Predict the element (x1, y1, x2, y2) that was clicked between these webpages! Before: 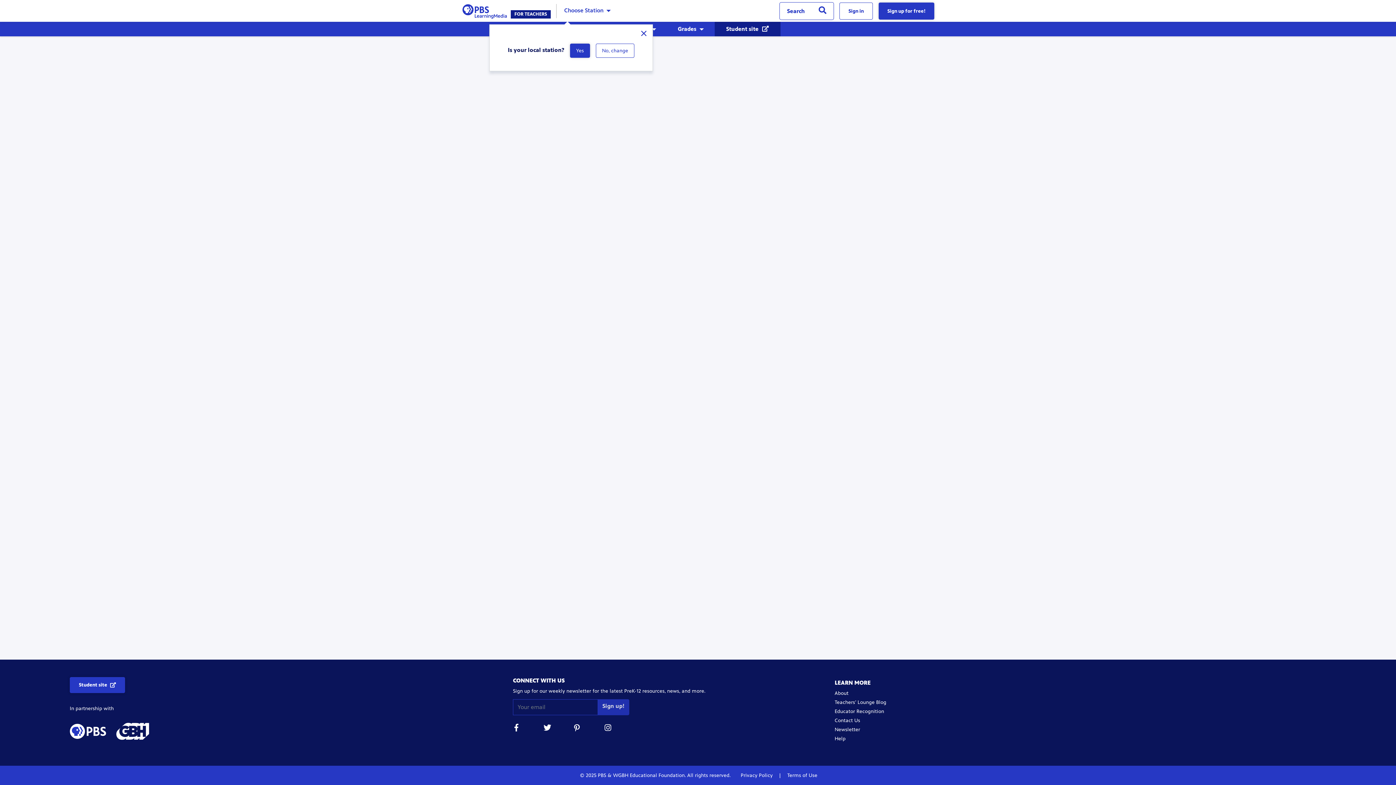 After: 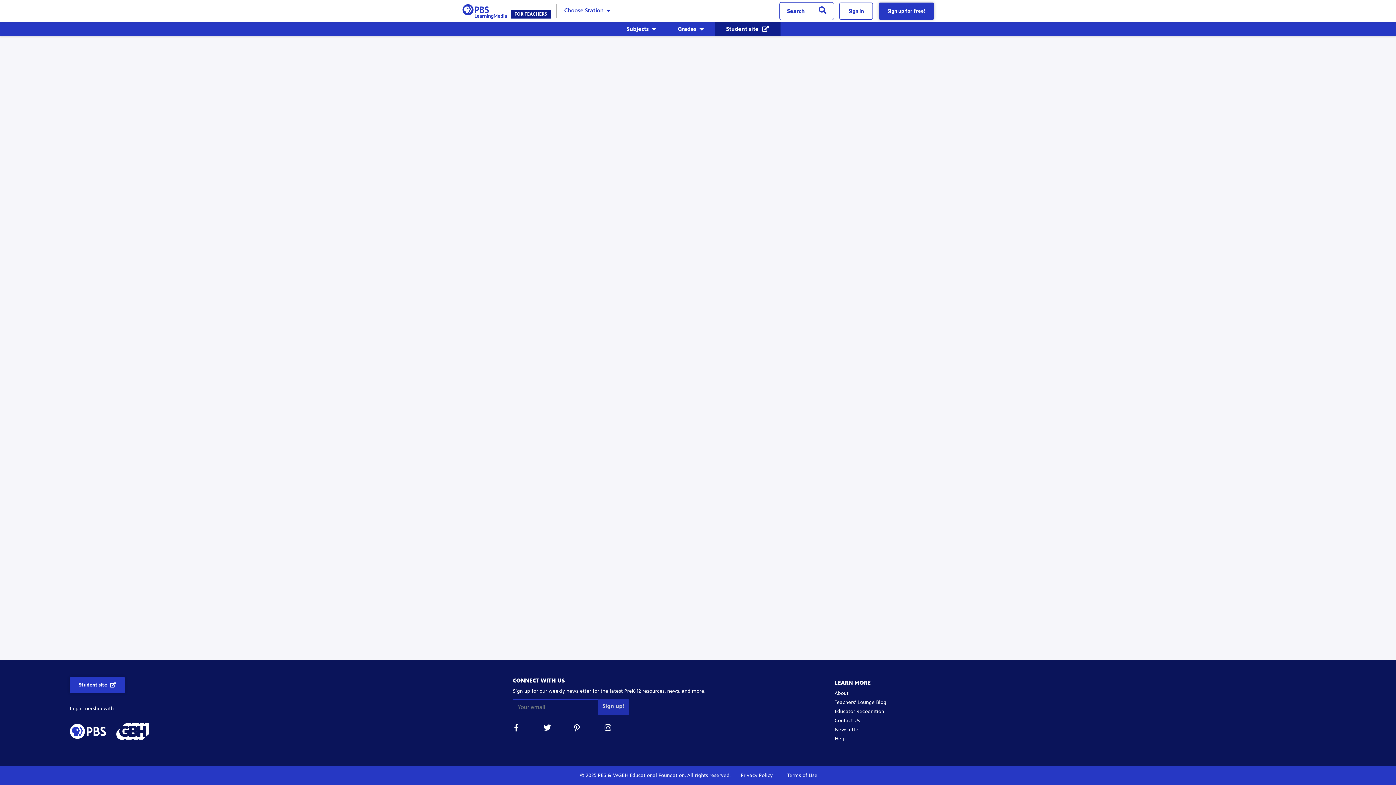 Action: label: Student site  bbox: (714, 21, 780, 36)